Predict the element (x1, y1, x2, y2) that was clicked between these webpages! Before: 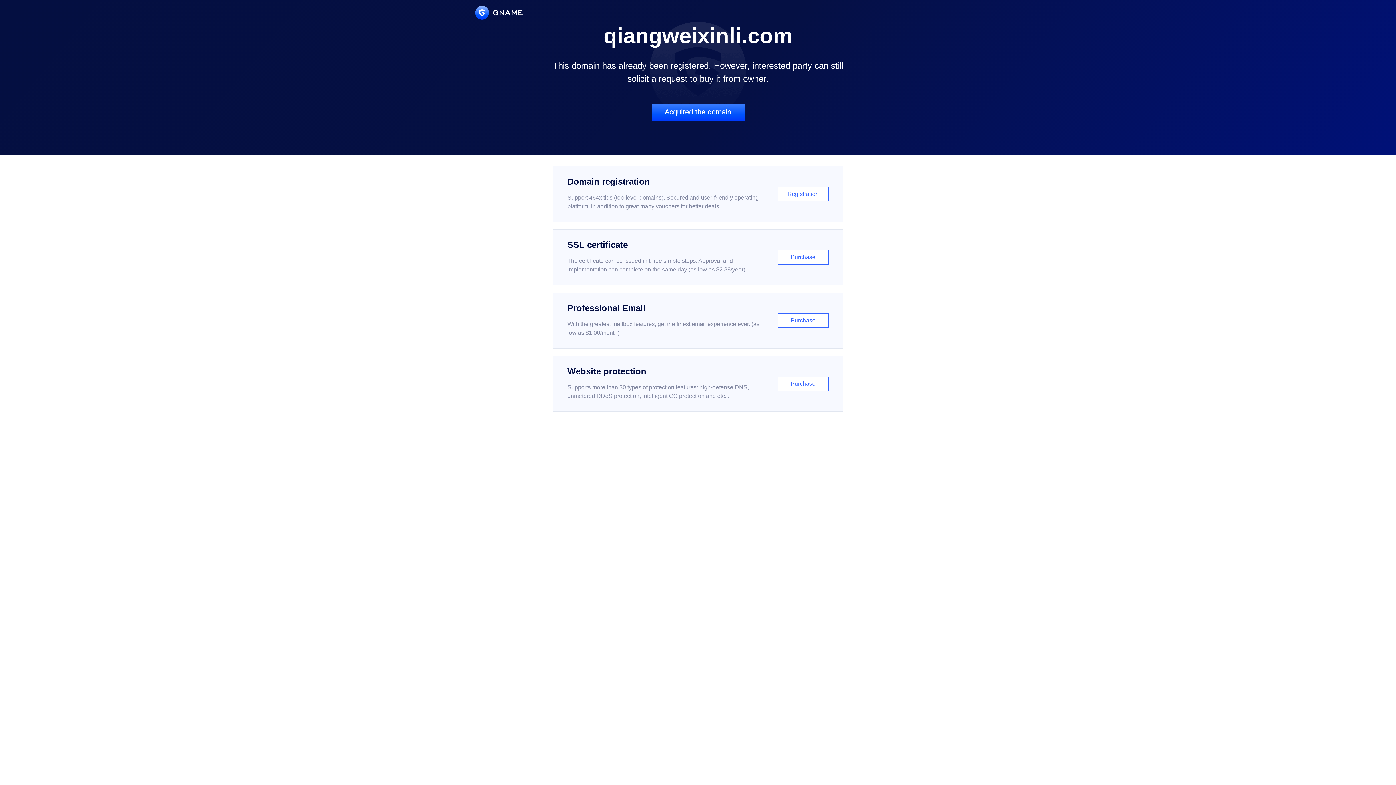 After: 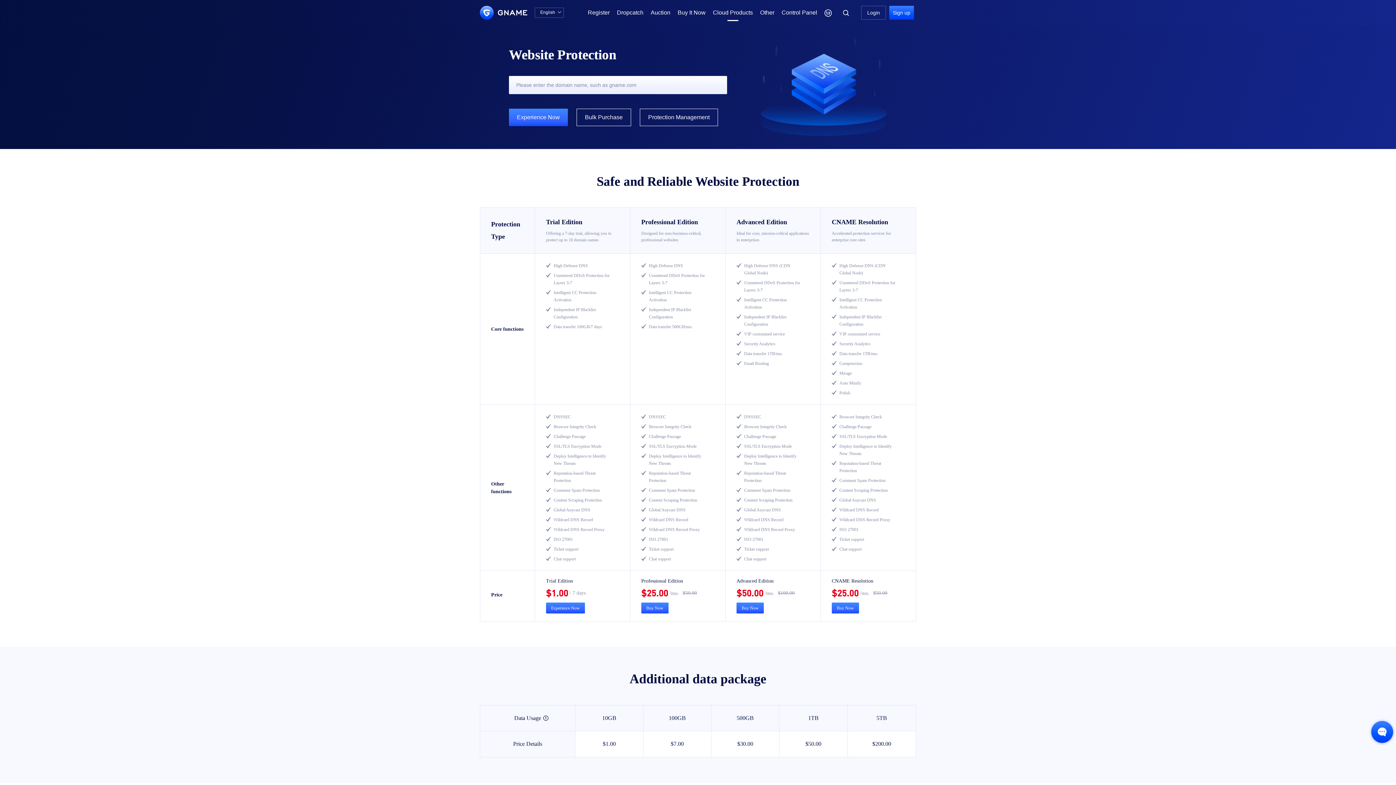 Action: label: Website protection

Supports more than 30 types of protection features: high-defense DNS, unmetered DDoS protection, intelligent CC protection and etc...

Purchase bbox: (552, 356, 843, 412)